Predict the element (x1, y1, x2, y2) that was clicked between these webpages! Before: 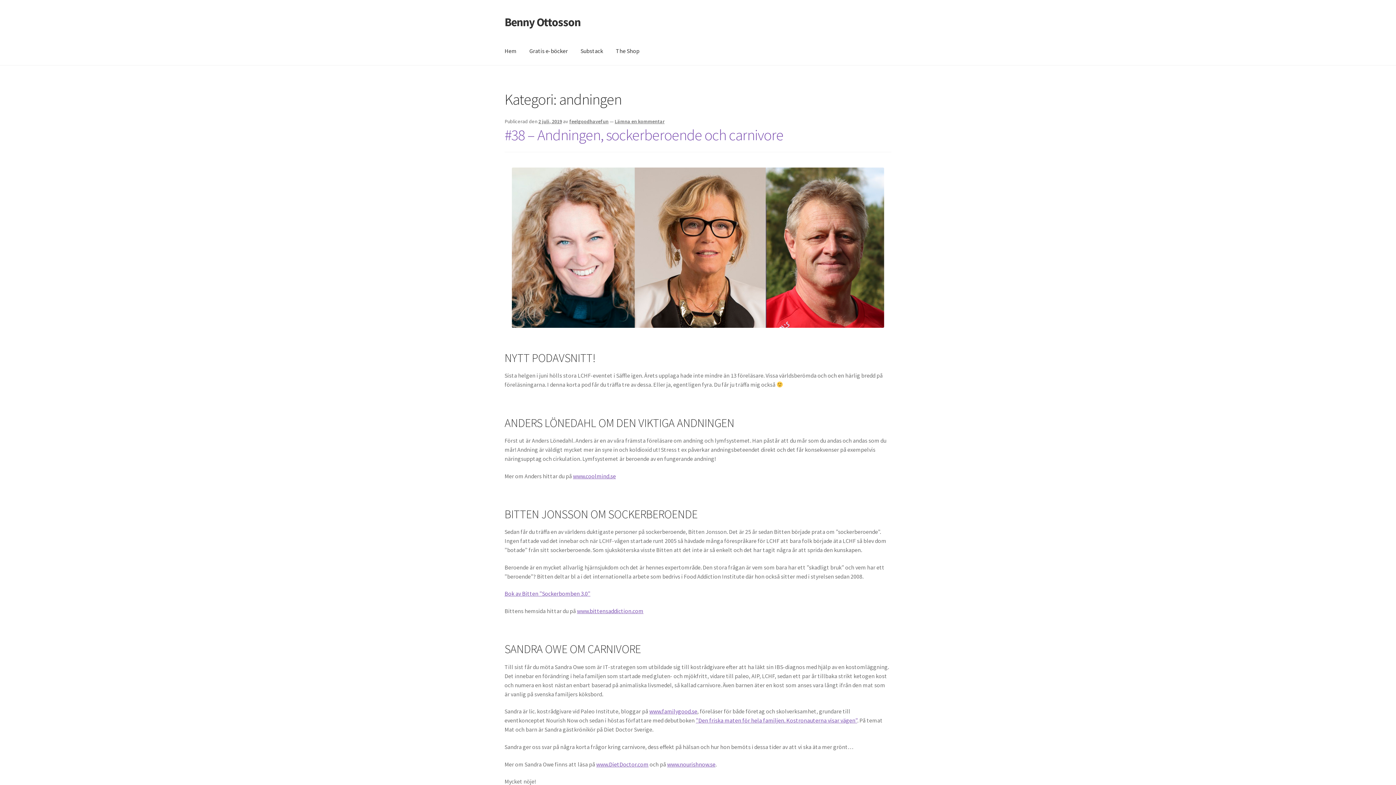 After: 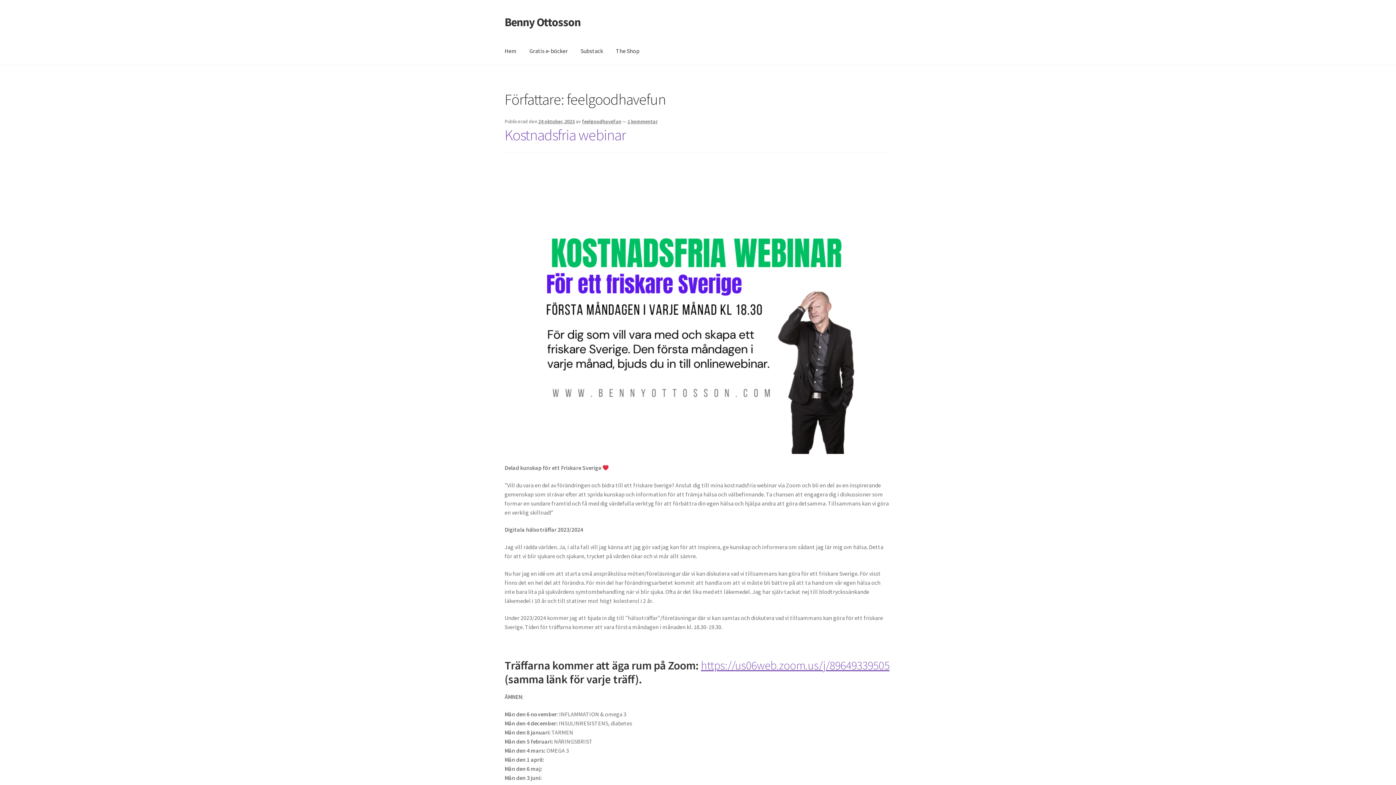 Action: label: feelgoodhavefun bbox: (569, 118, 608, 124)